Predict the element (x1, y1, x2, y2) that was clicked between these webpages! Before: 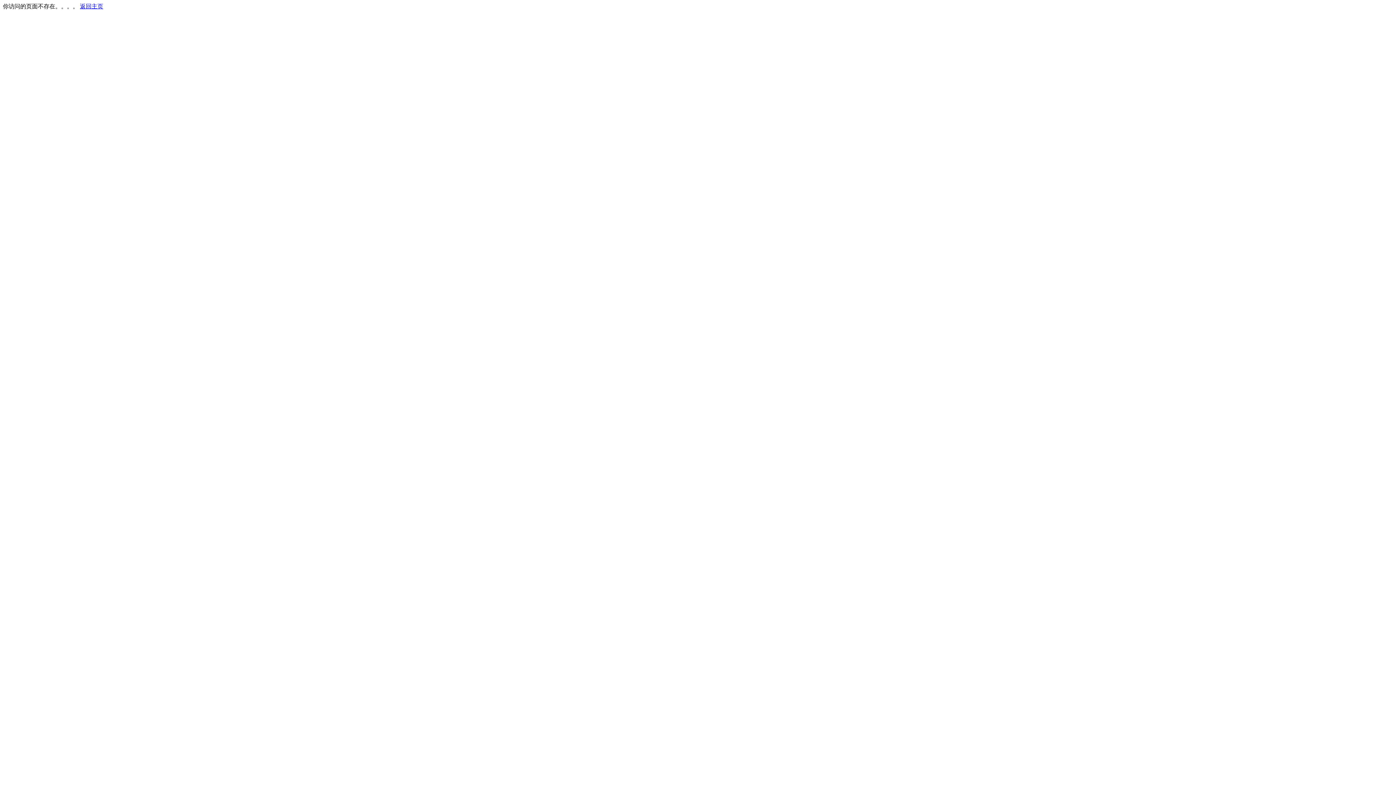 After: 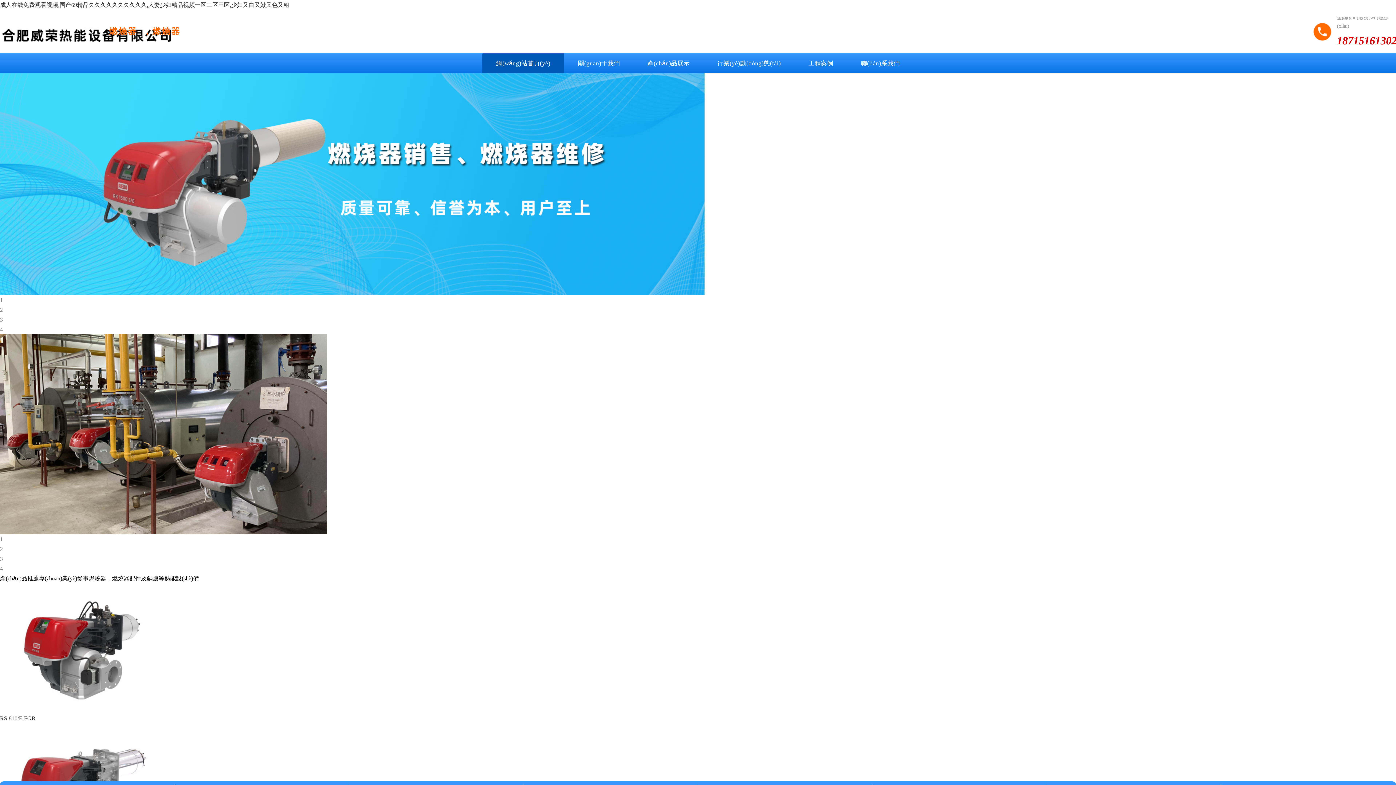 Action: bbox: (80, 3, 103, 9) label: 返回主页